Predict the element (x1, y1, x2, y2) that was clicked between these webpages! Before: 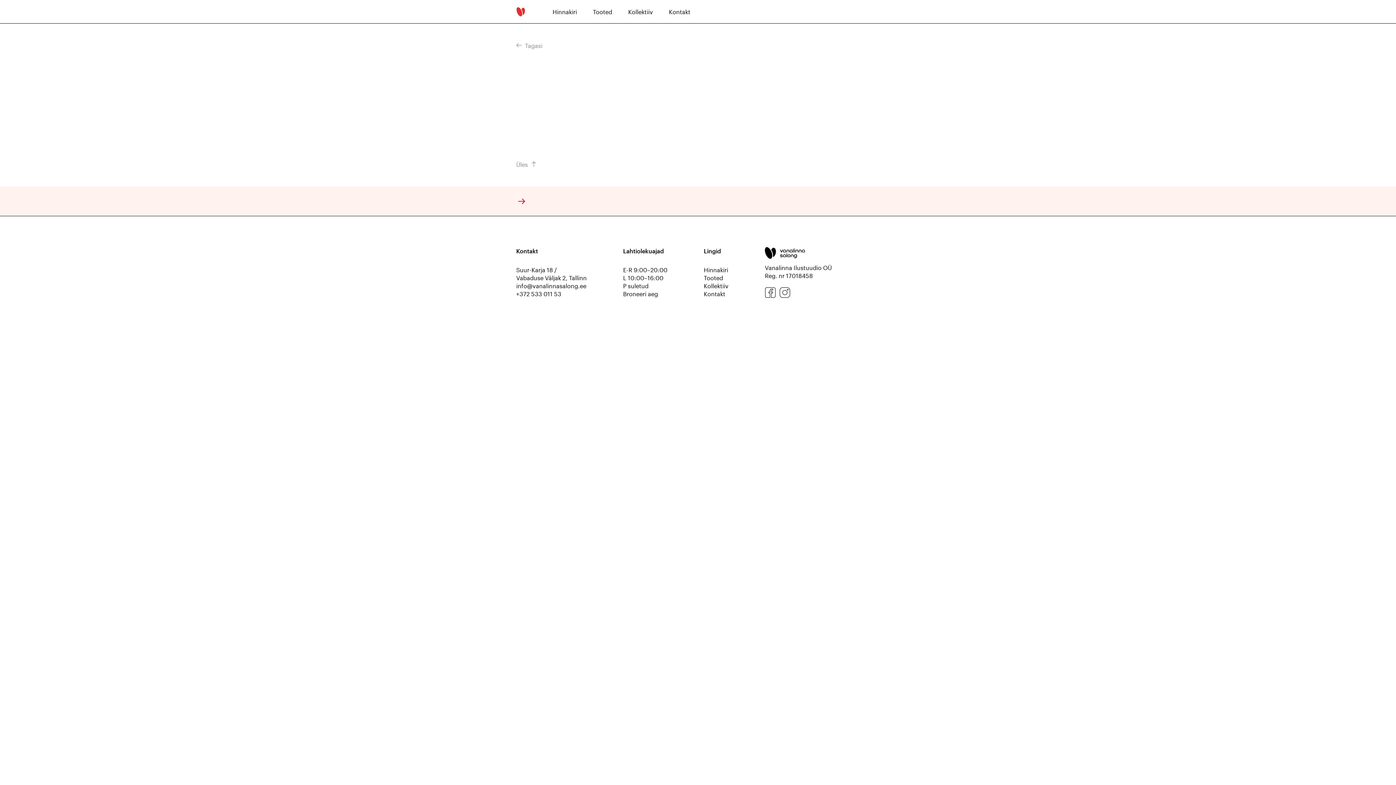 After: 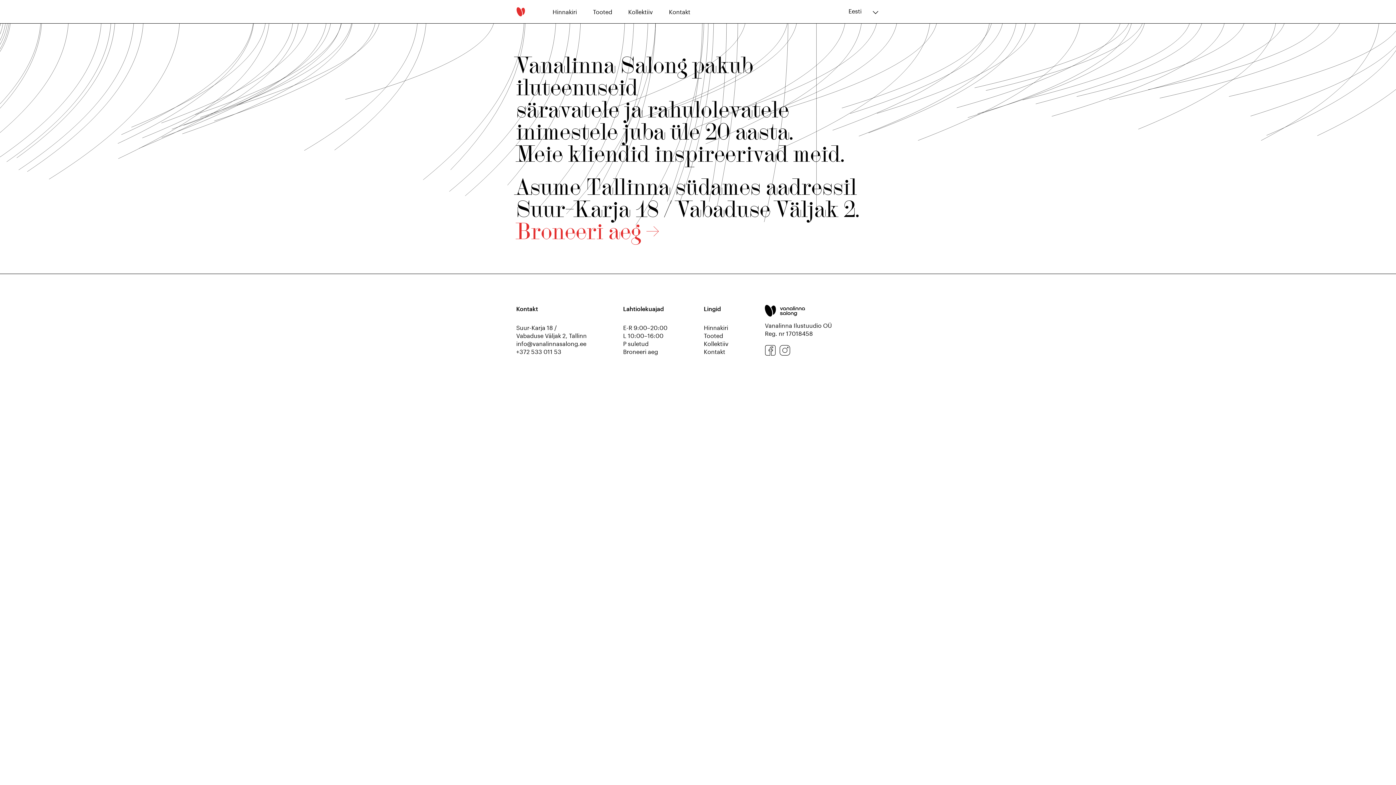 Action: bbox: (516, 7, 525, 16)